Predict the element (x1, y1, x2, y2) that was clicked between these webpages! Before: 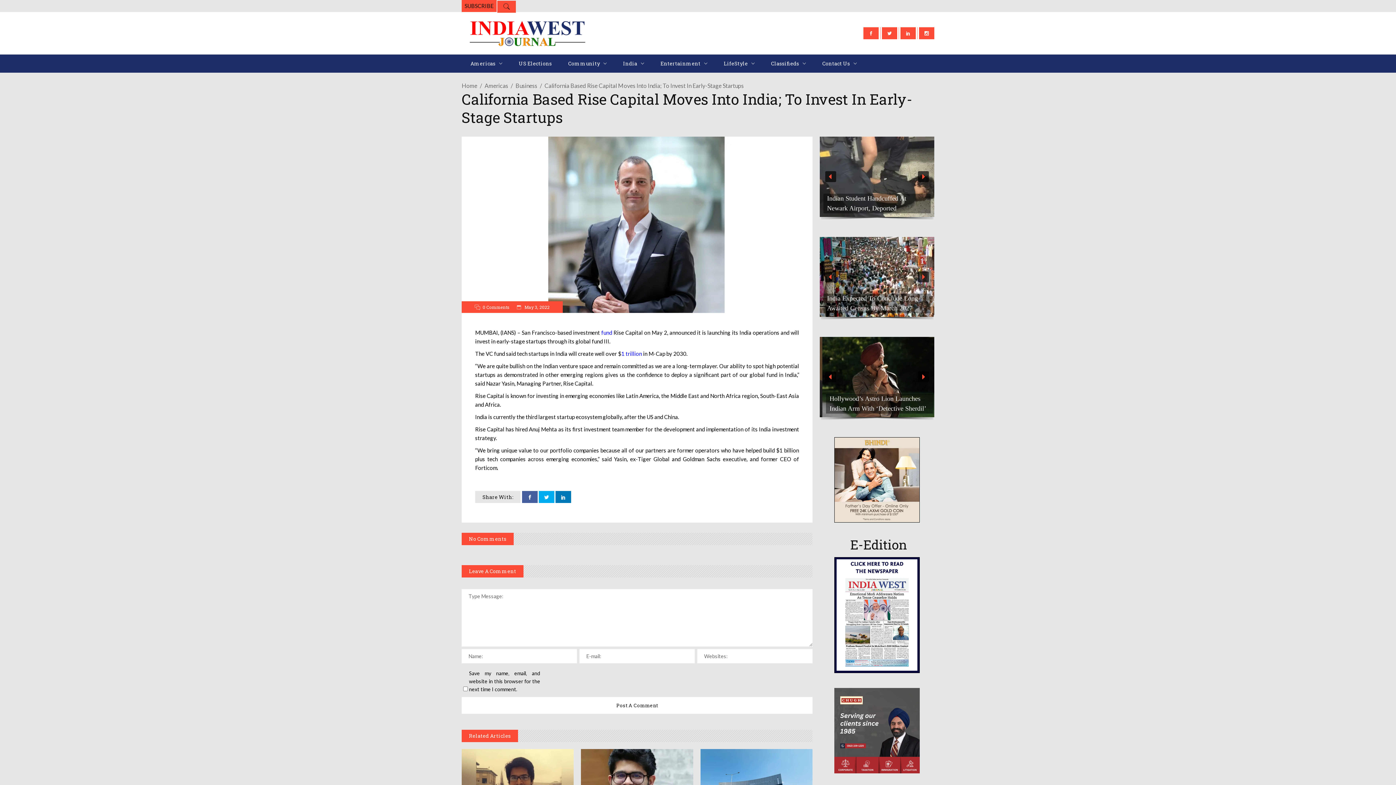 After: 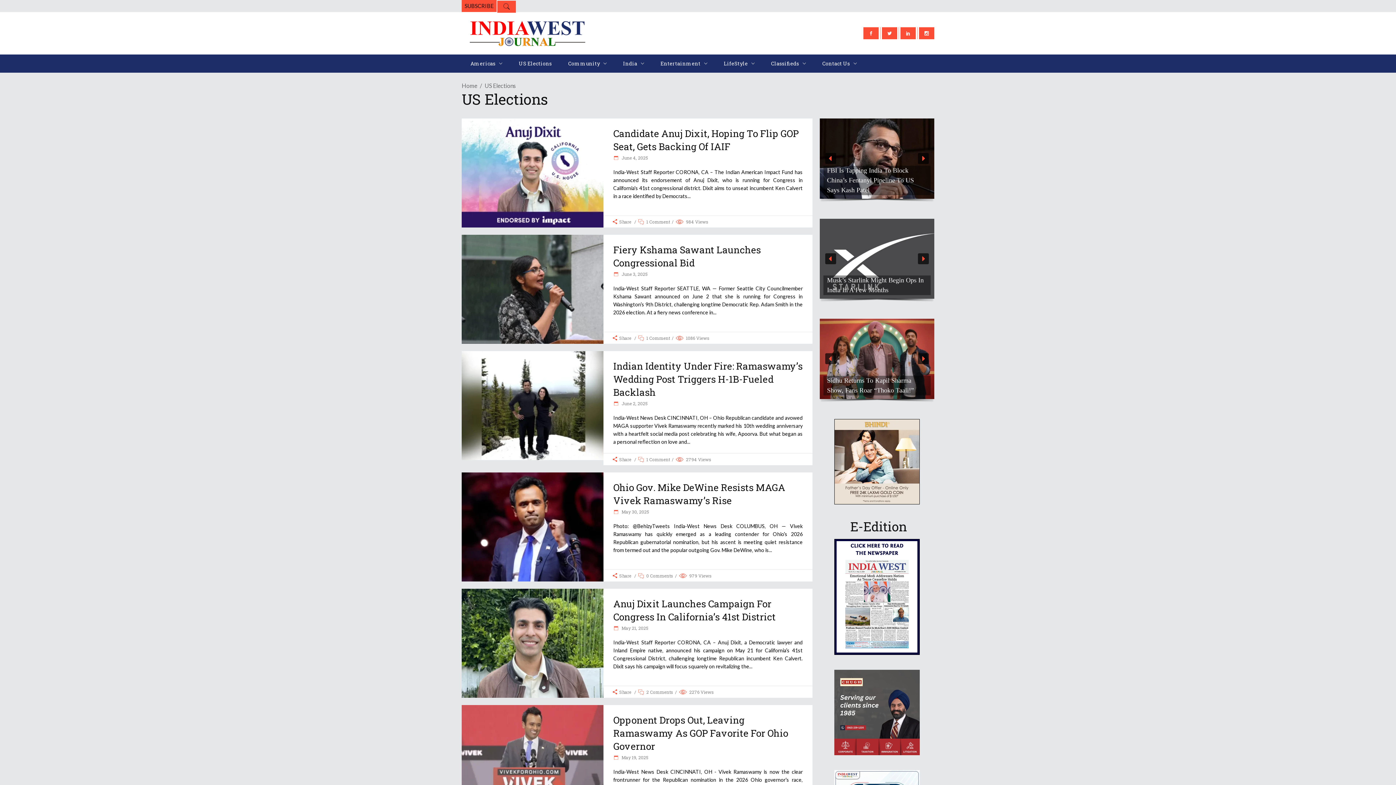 Action: label: US Elections bbox: (510, 54, 560, 72)